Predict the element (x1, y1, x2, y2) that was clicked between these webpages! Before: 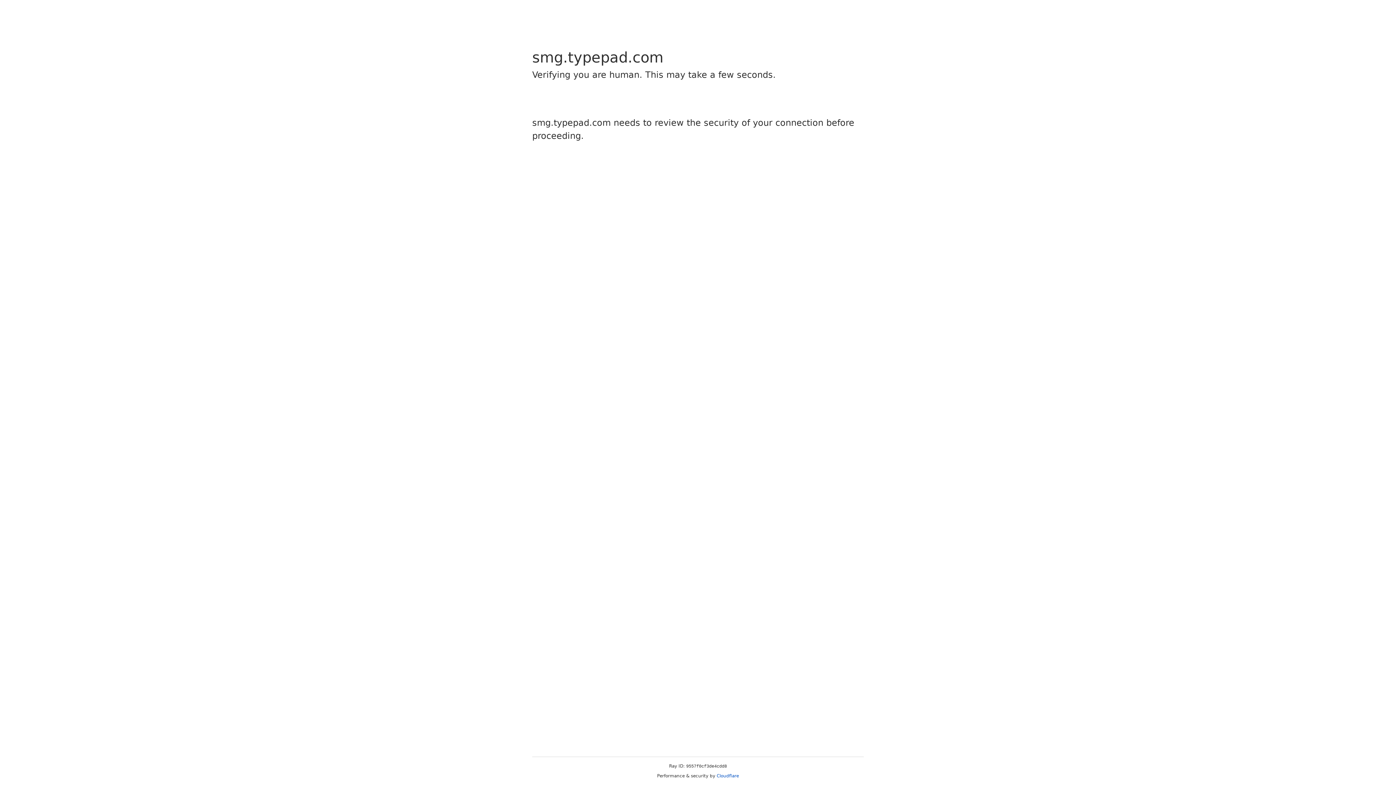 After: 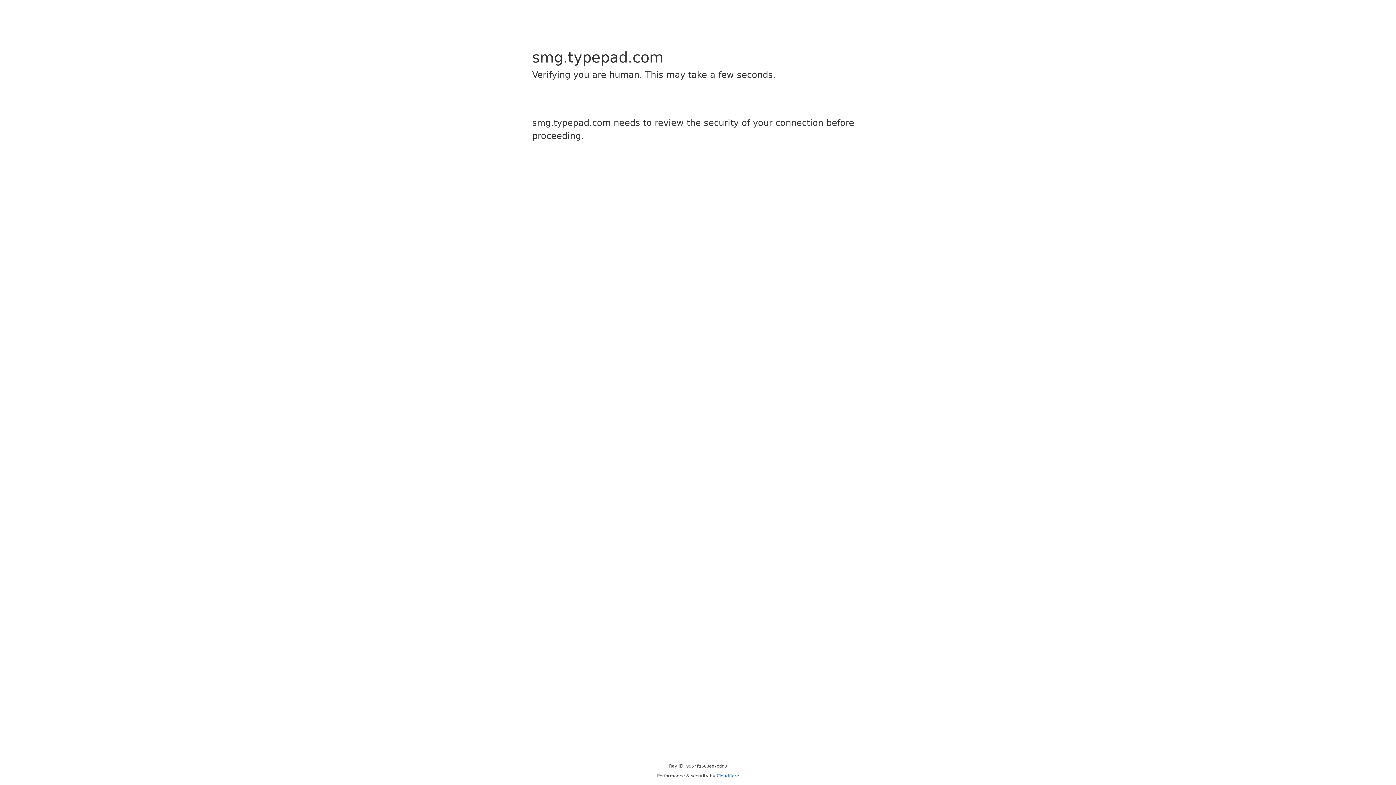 Action: label: Cloudflare bbox: (716, 773, 739, 778)